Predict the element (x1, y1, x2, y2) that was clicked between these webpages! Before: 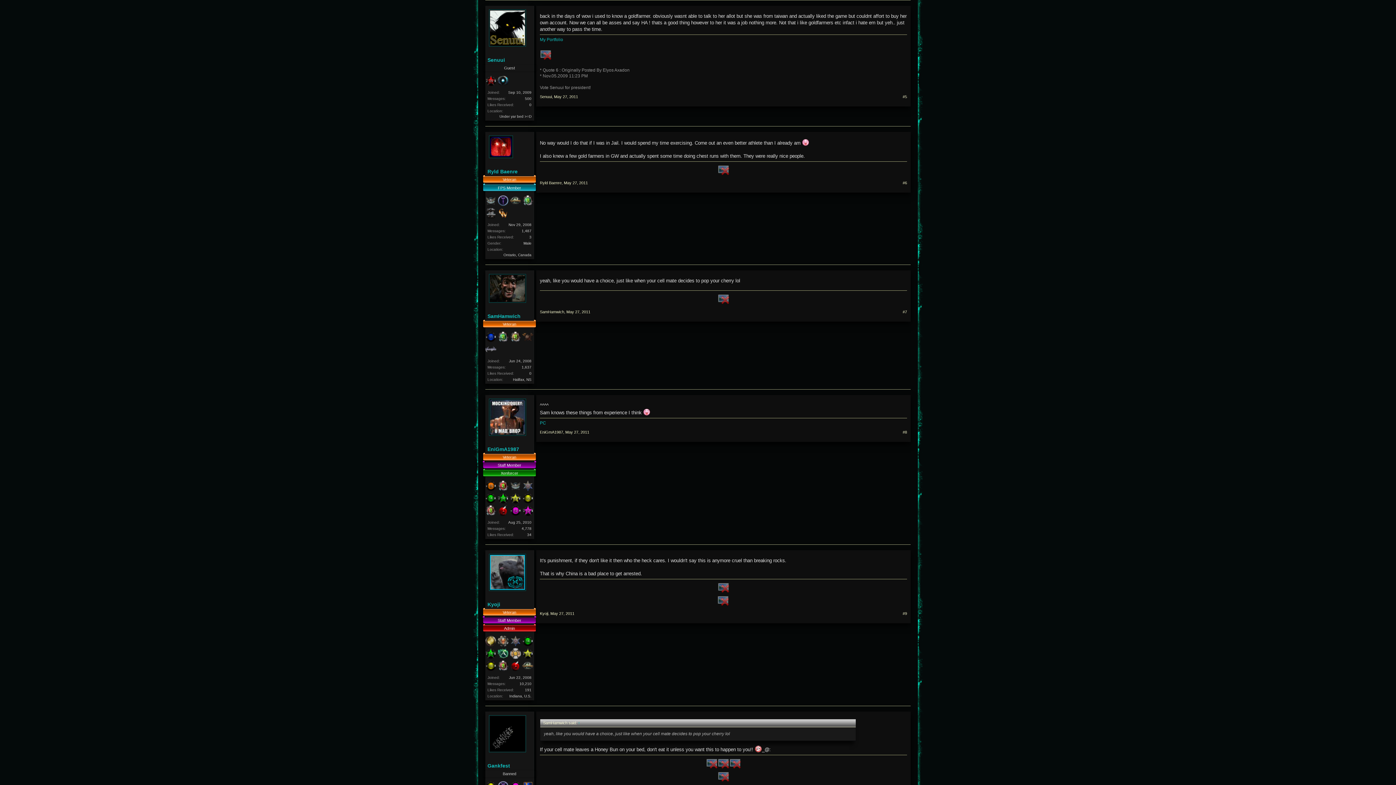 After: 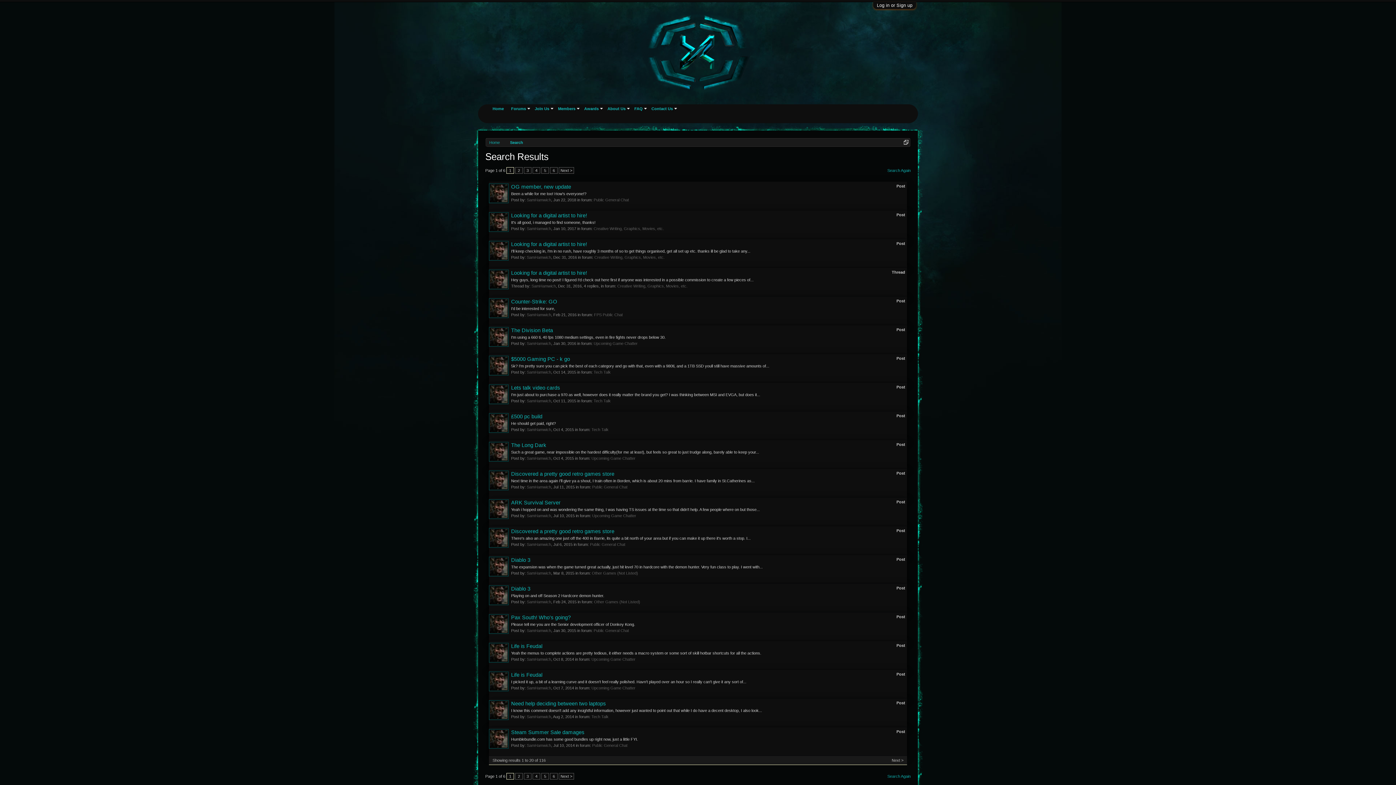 Action: bbox: (521, 365, 531, 369) label: 1,637